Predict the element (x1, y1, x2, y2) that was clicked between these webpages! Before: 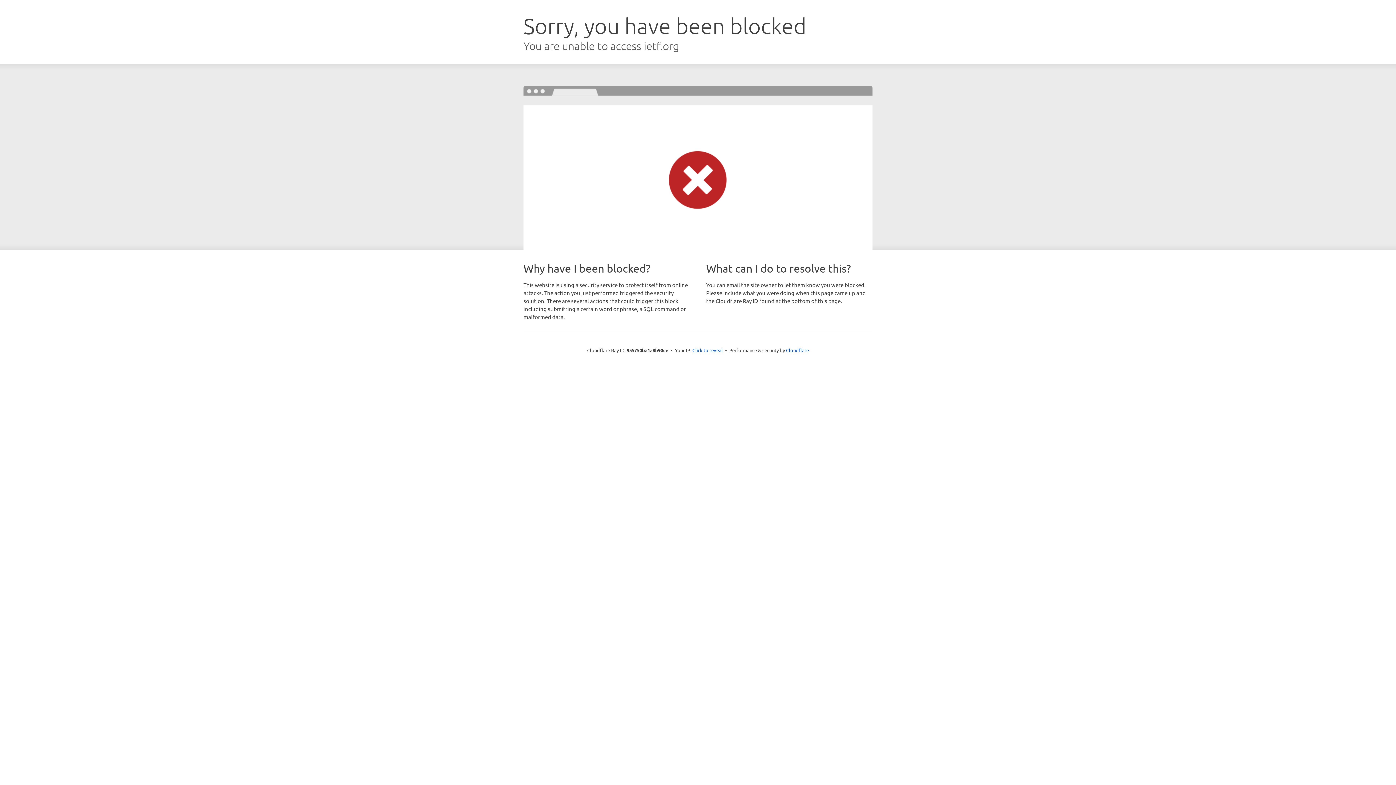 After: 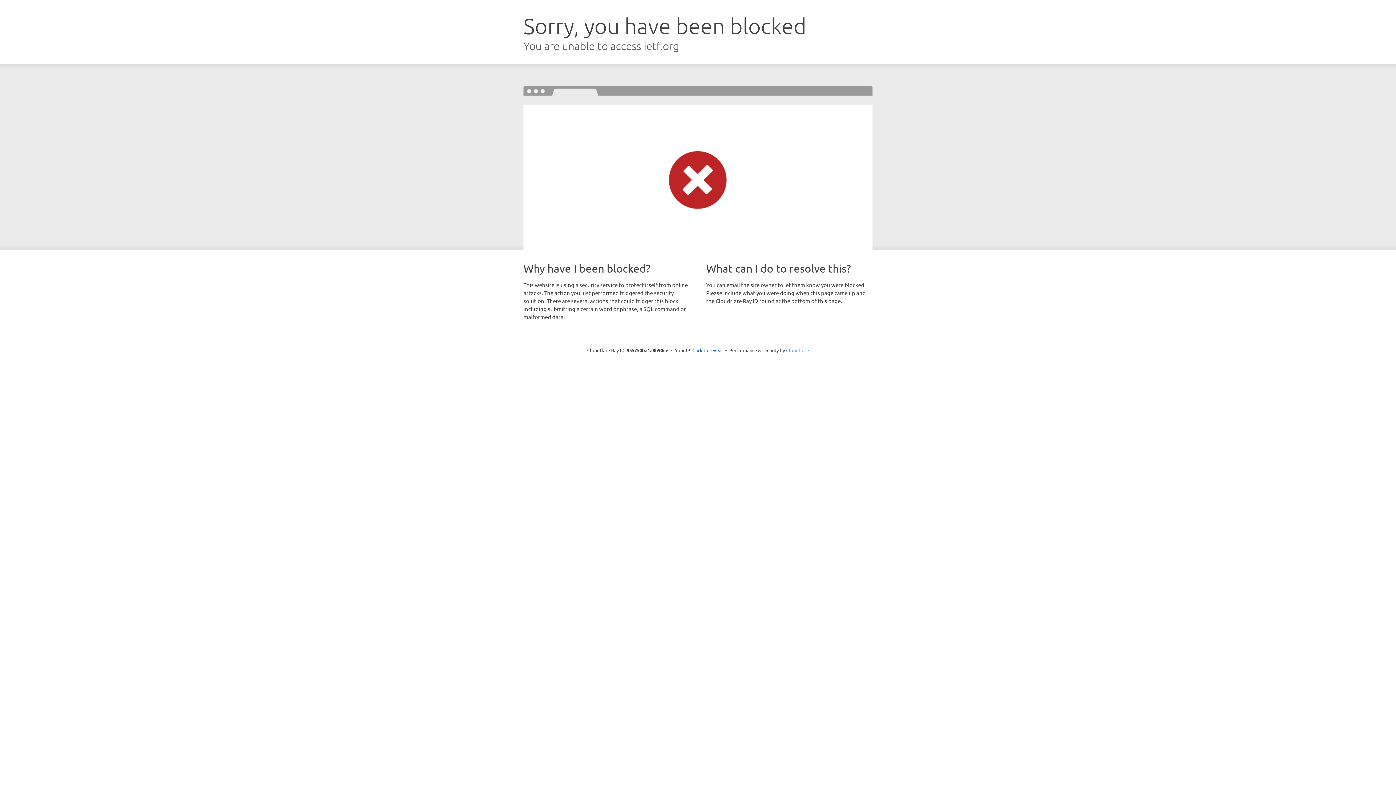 Action: label: Cloudflare bbox: (786, 347, 809, 353)